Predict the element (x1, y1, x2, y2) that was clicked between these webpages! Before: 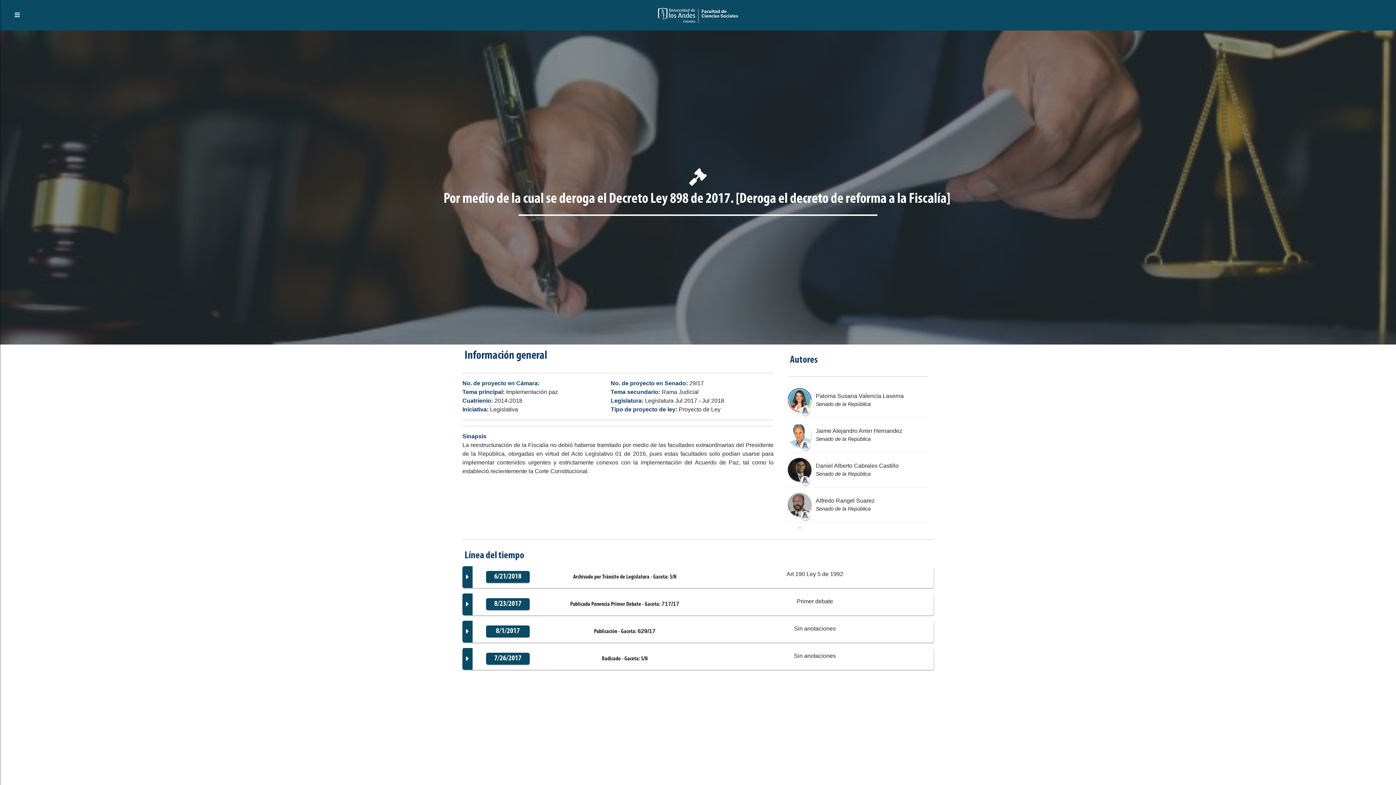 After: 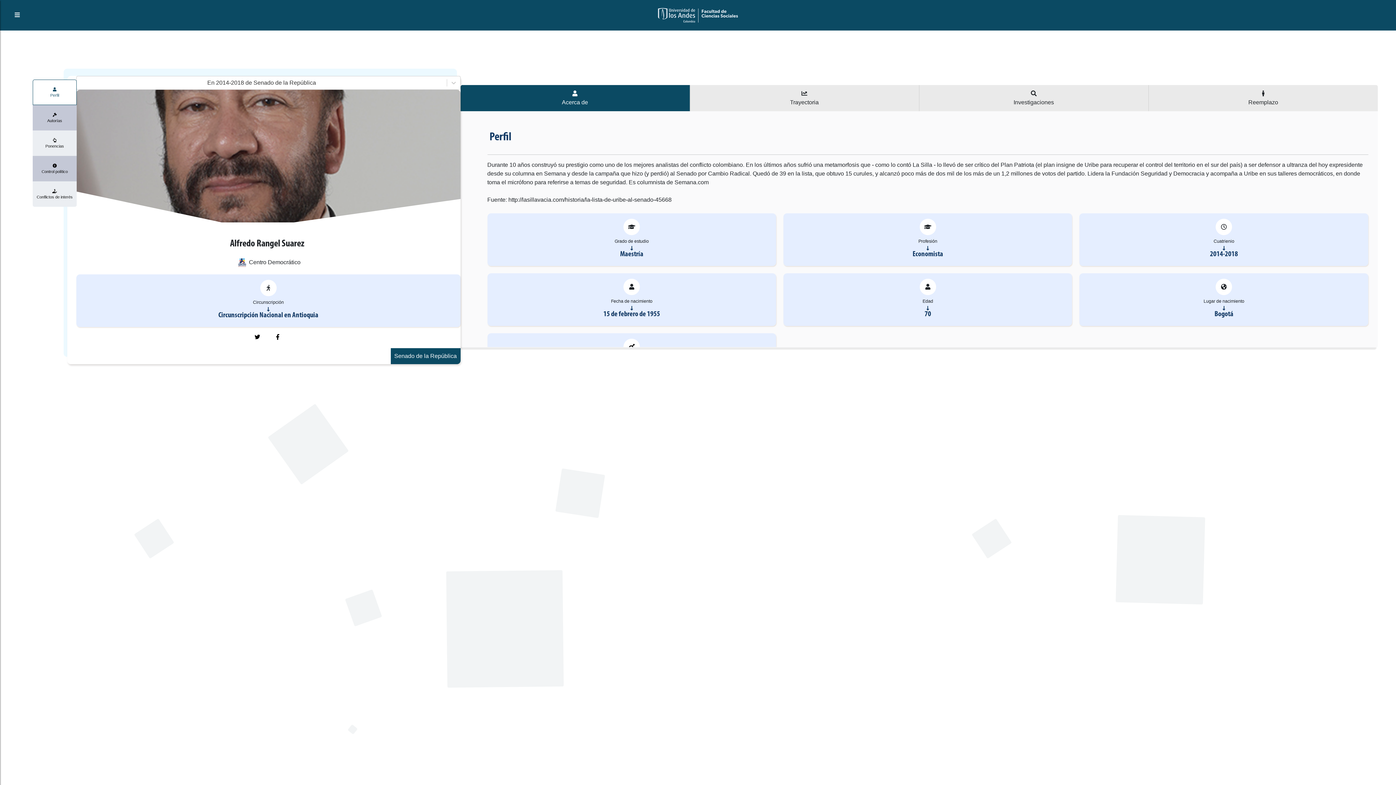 Action: label: Alfredo Rangel Suarez

Senado de la República bbox: (788, 487, 928, 522)